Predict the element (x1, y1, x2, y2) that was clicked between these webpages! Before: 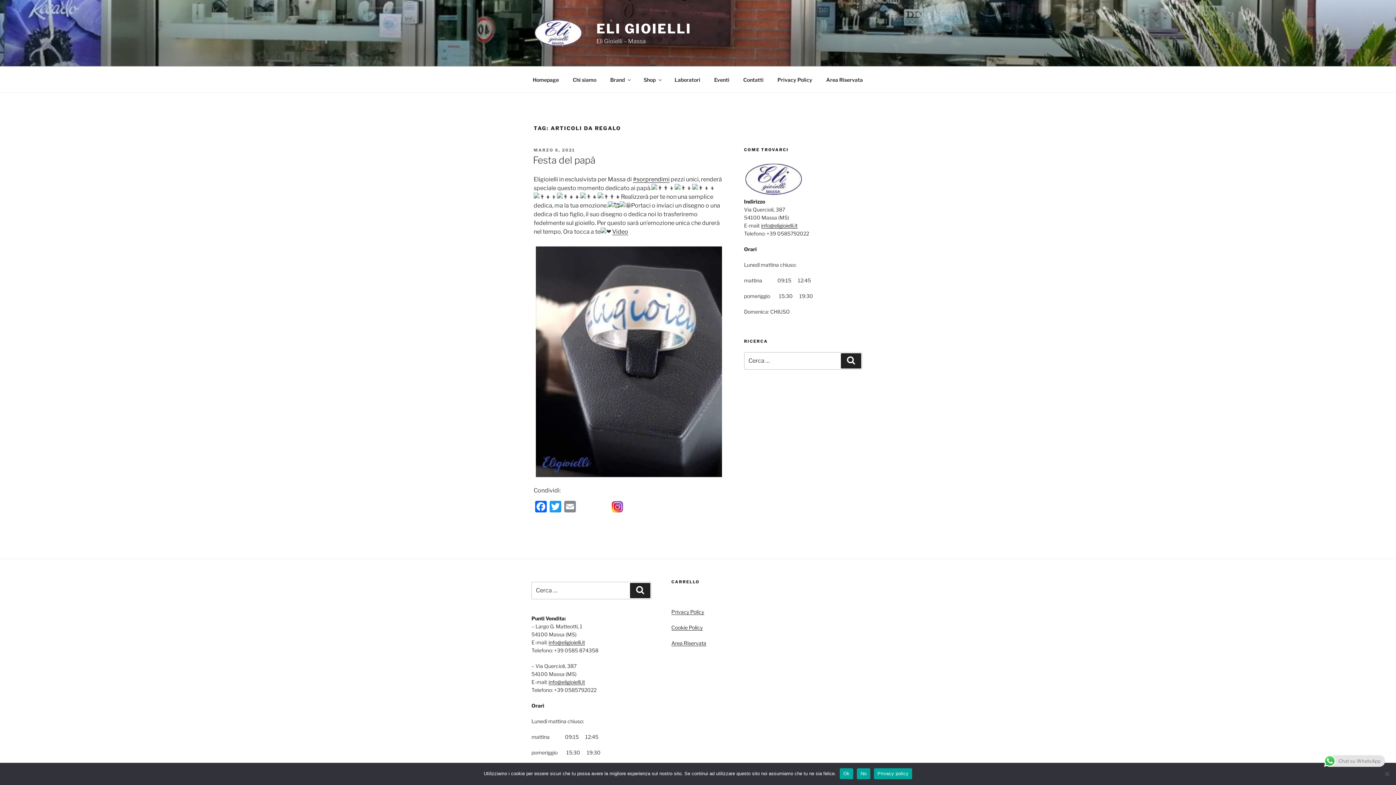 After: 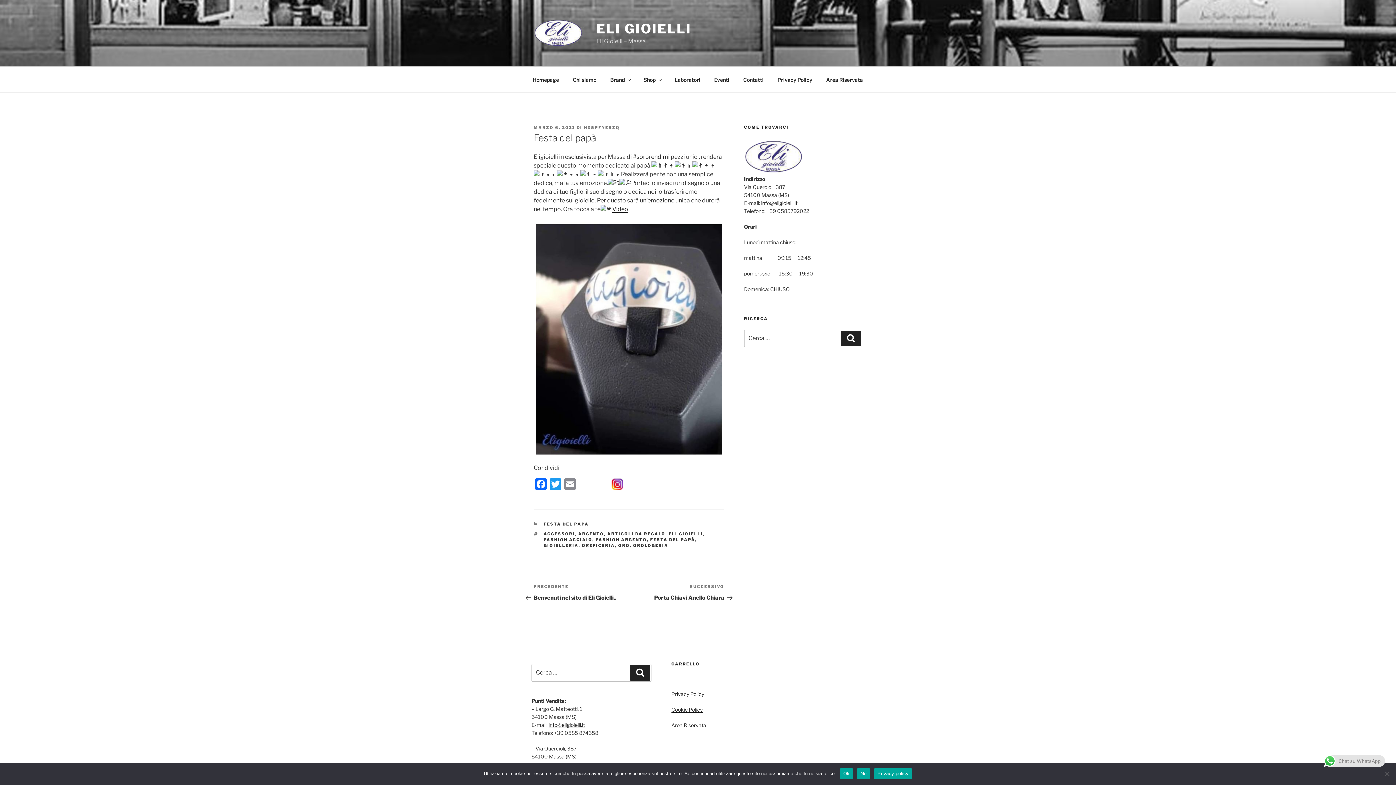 Action: bbox: (533, 147, 575, 152) label: MARZO 6, 2021